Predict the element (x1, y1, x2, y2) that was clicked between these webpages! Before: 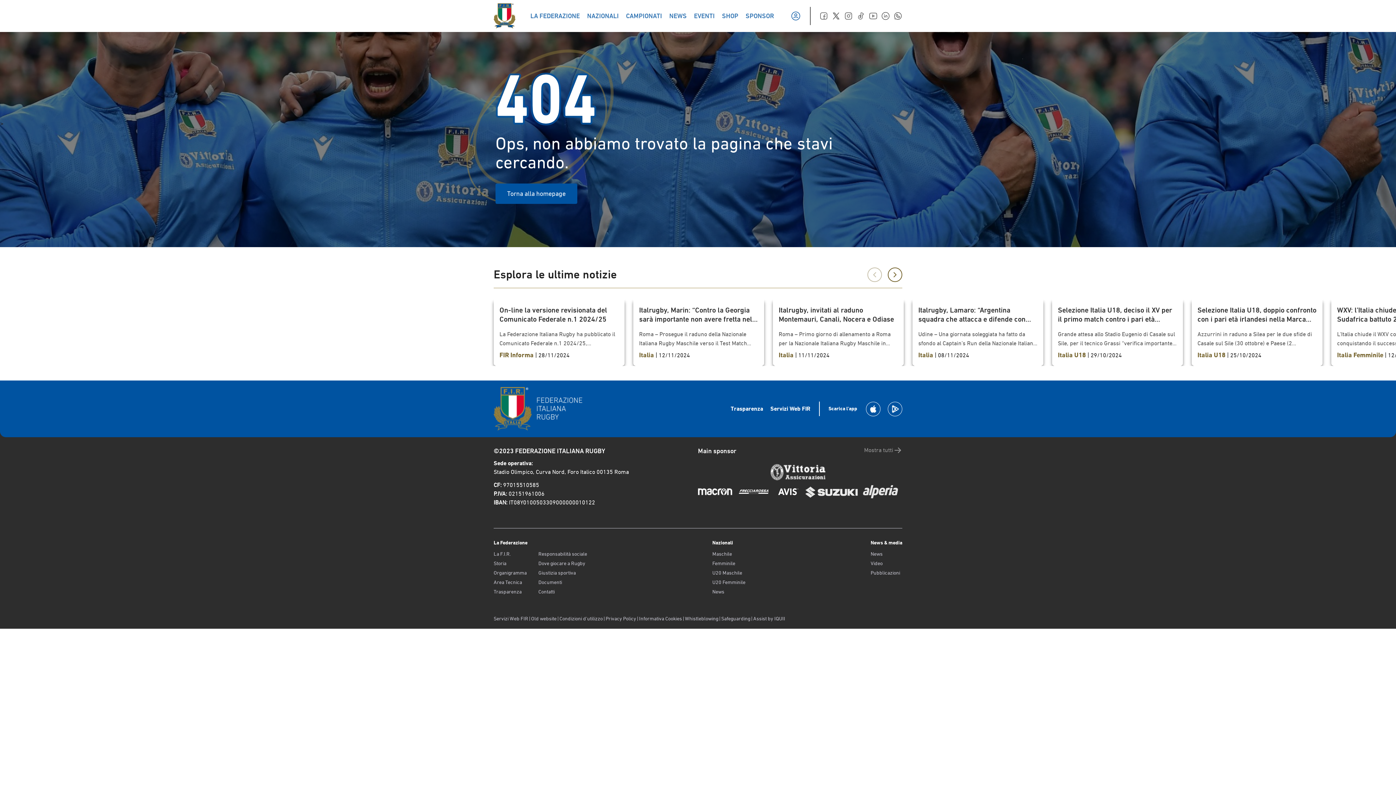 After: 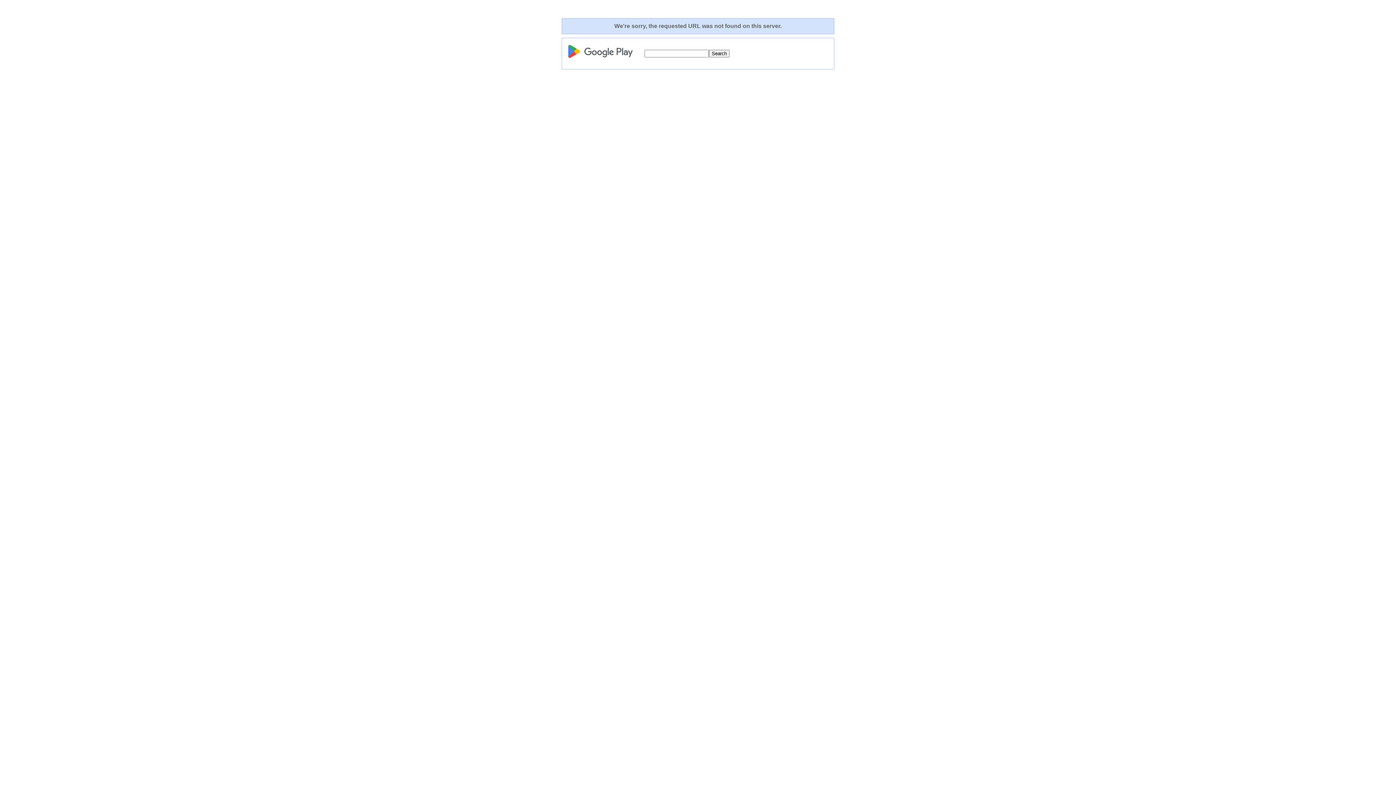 Action: bbox: (888, 401, 902, 416)